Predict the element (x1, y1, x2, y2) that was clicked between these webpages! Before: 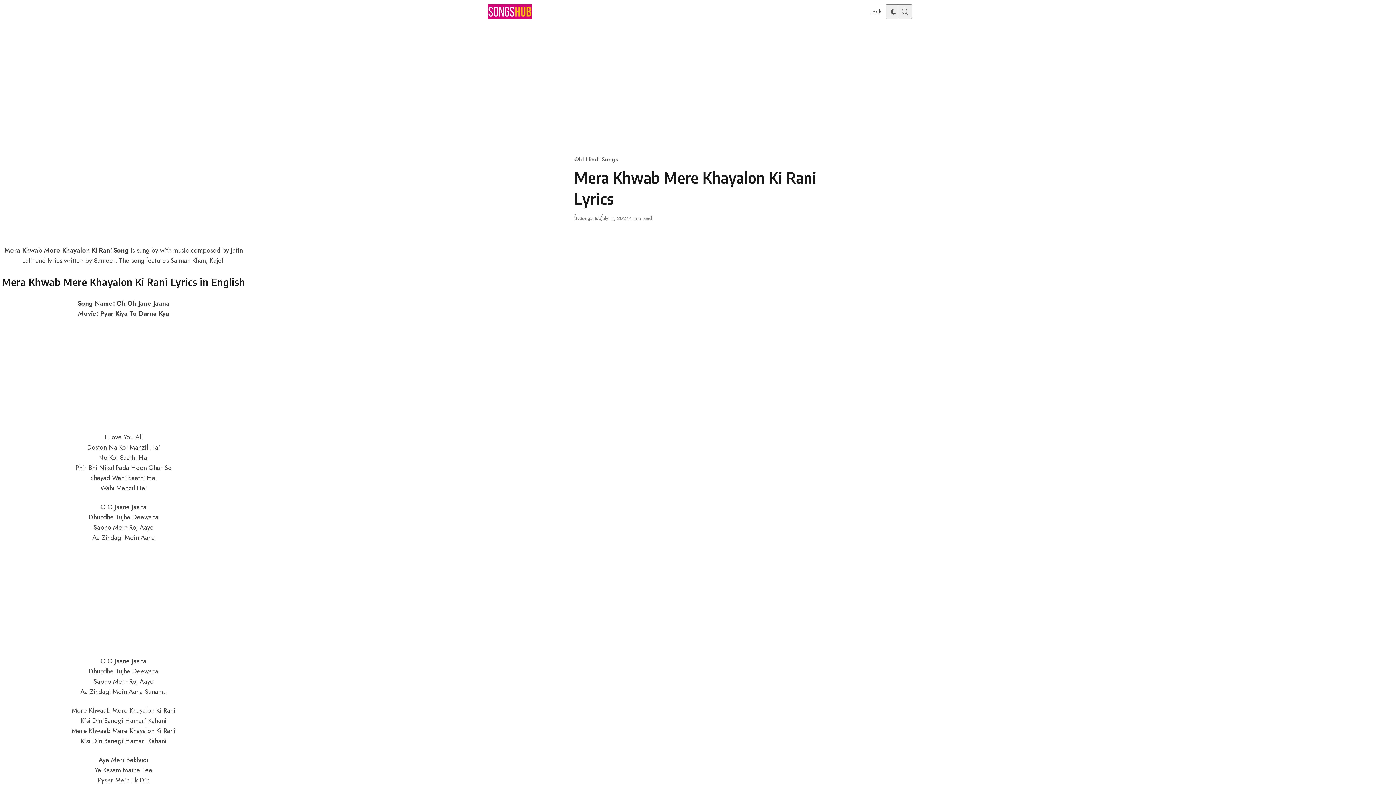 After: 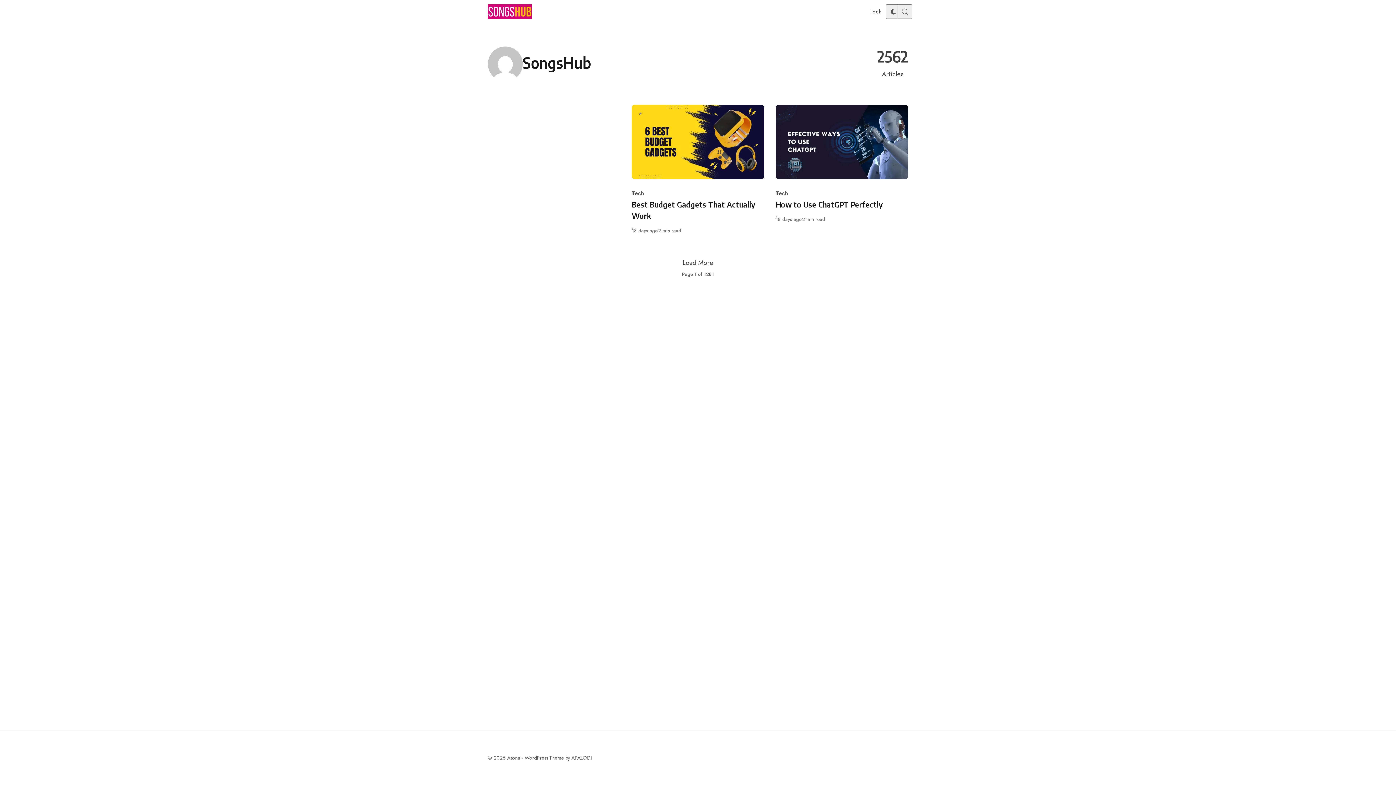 Action: bbox: (576, 212, 604, 225) label: SongsHub